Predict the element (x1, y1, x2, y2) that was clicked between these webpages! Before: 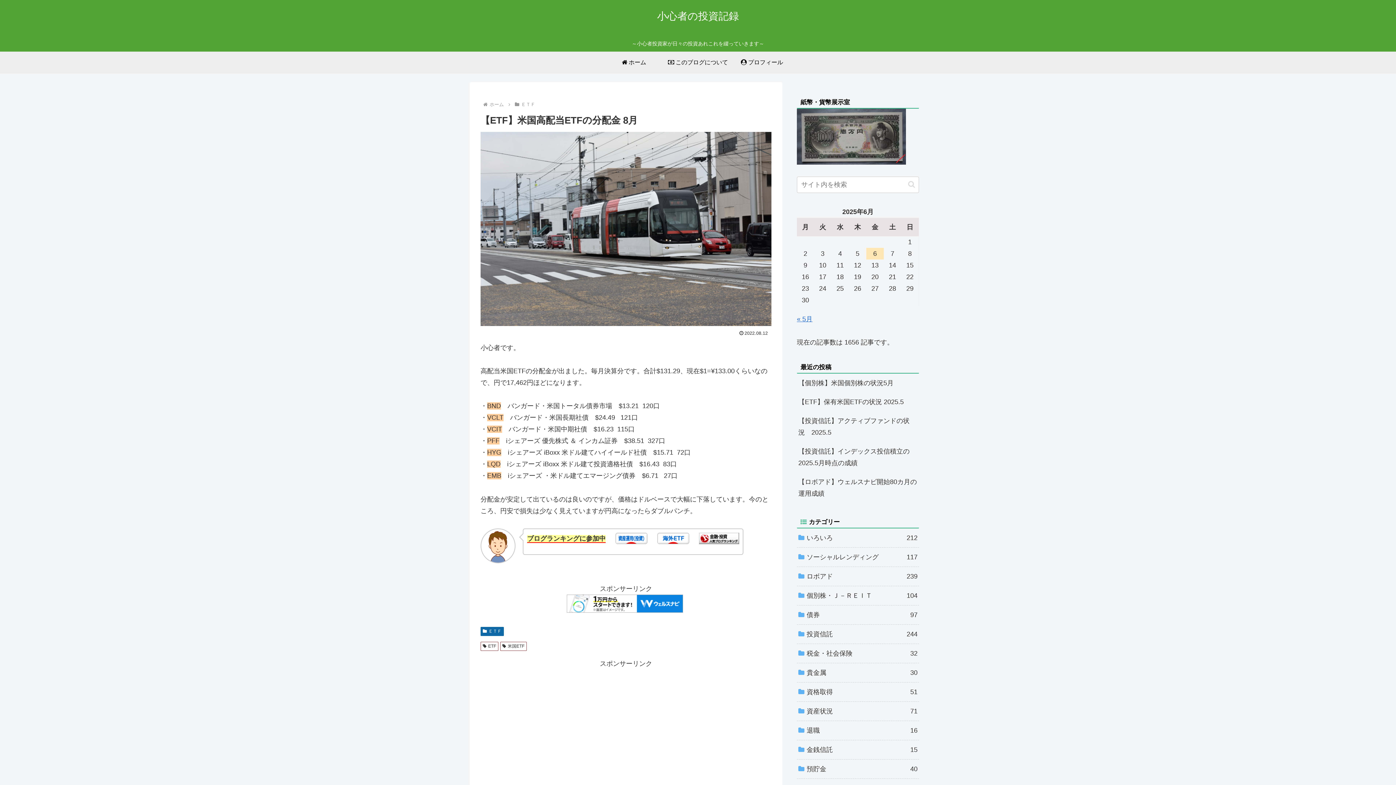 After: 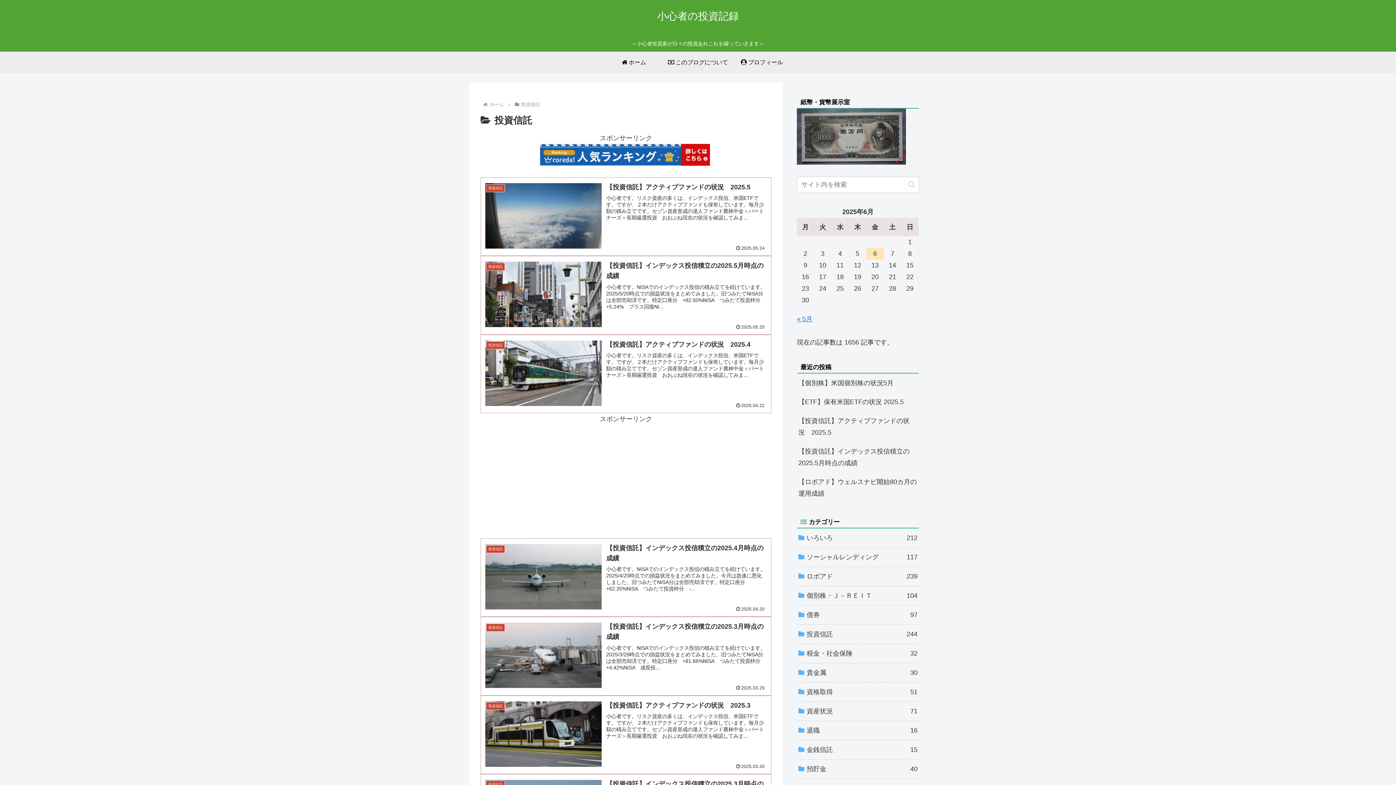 Action: bbox: (797, 625, 919, 644) label: 投資信託
244